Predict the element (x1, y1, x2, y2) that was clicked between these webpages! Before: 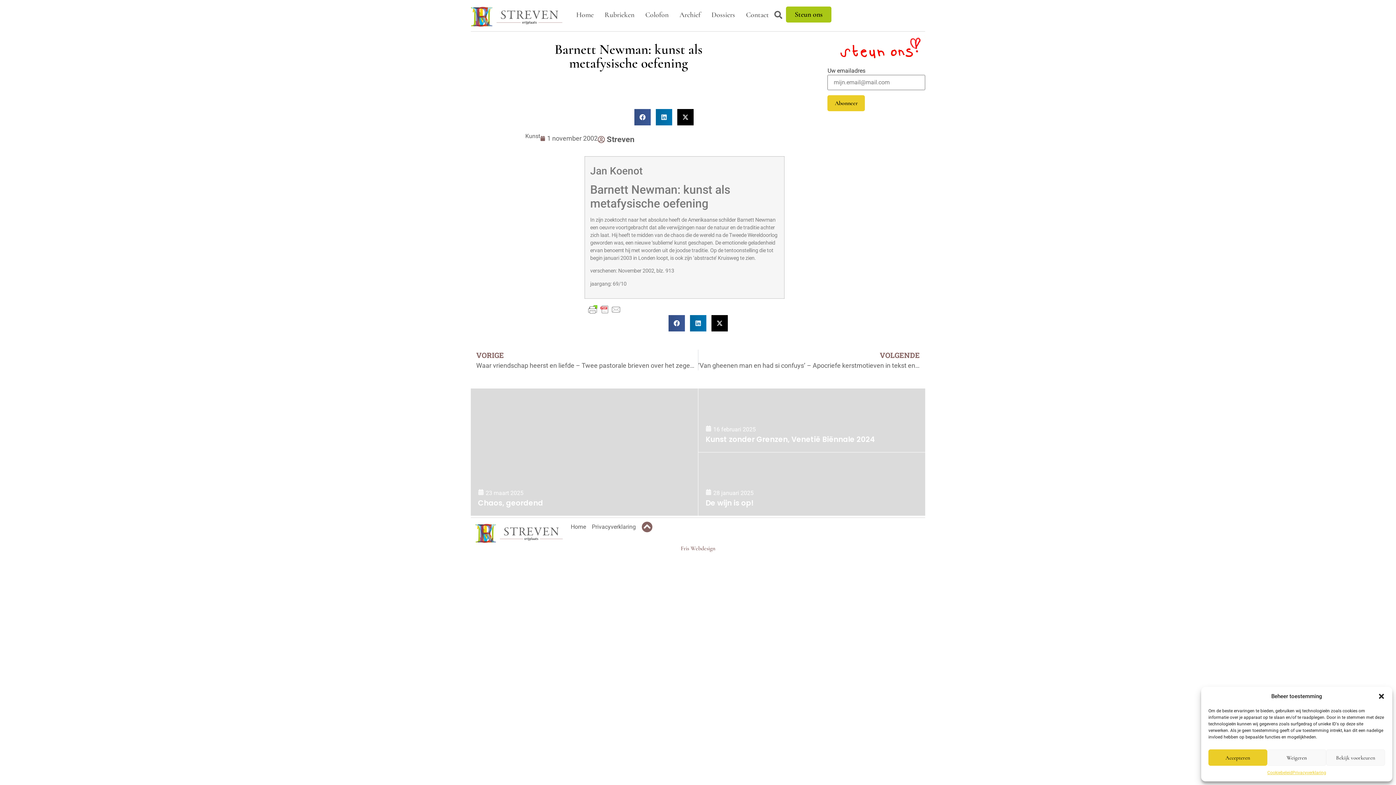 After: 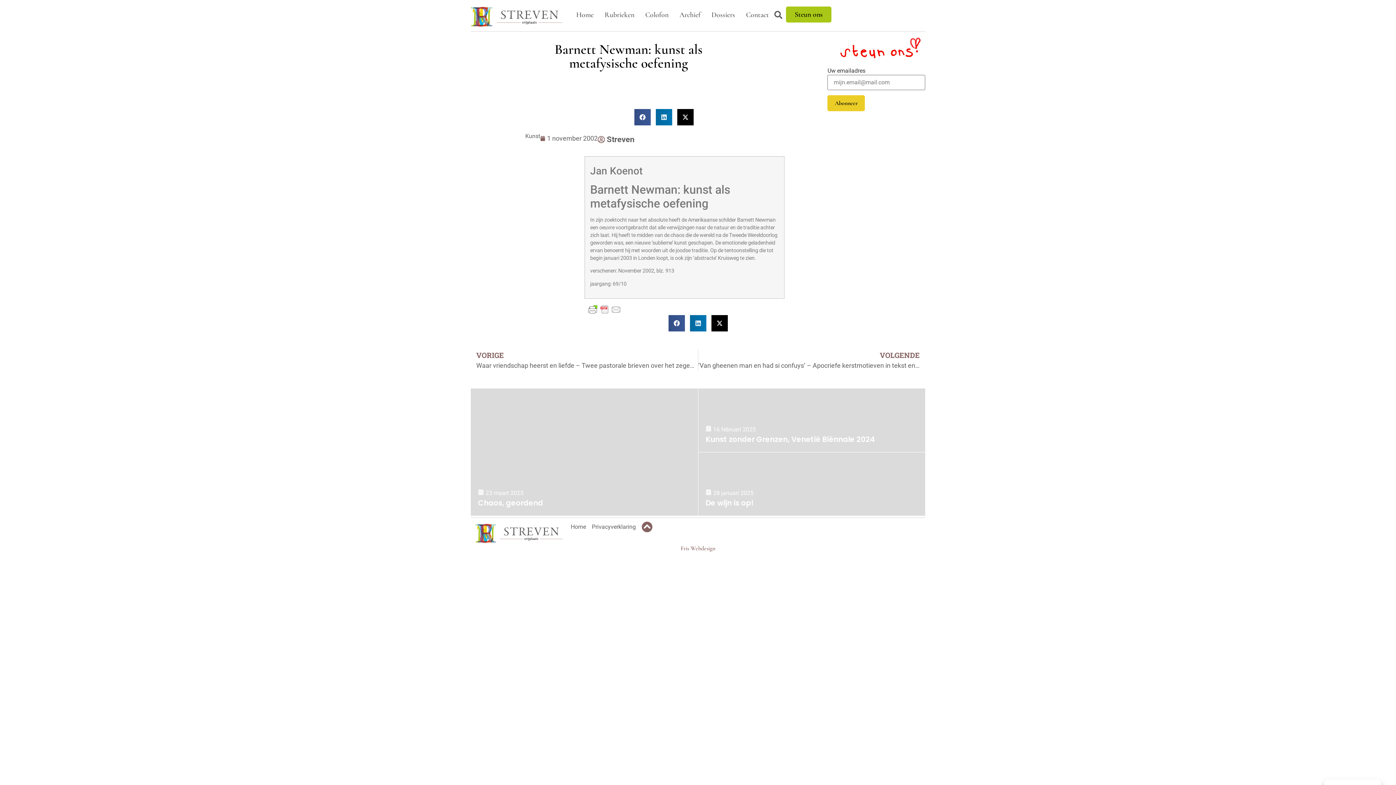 Action: bbox: (1208, 749, 1267, 766) label: Accepteren